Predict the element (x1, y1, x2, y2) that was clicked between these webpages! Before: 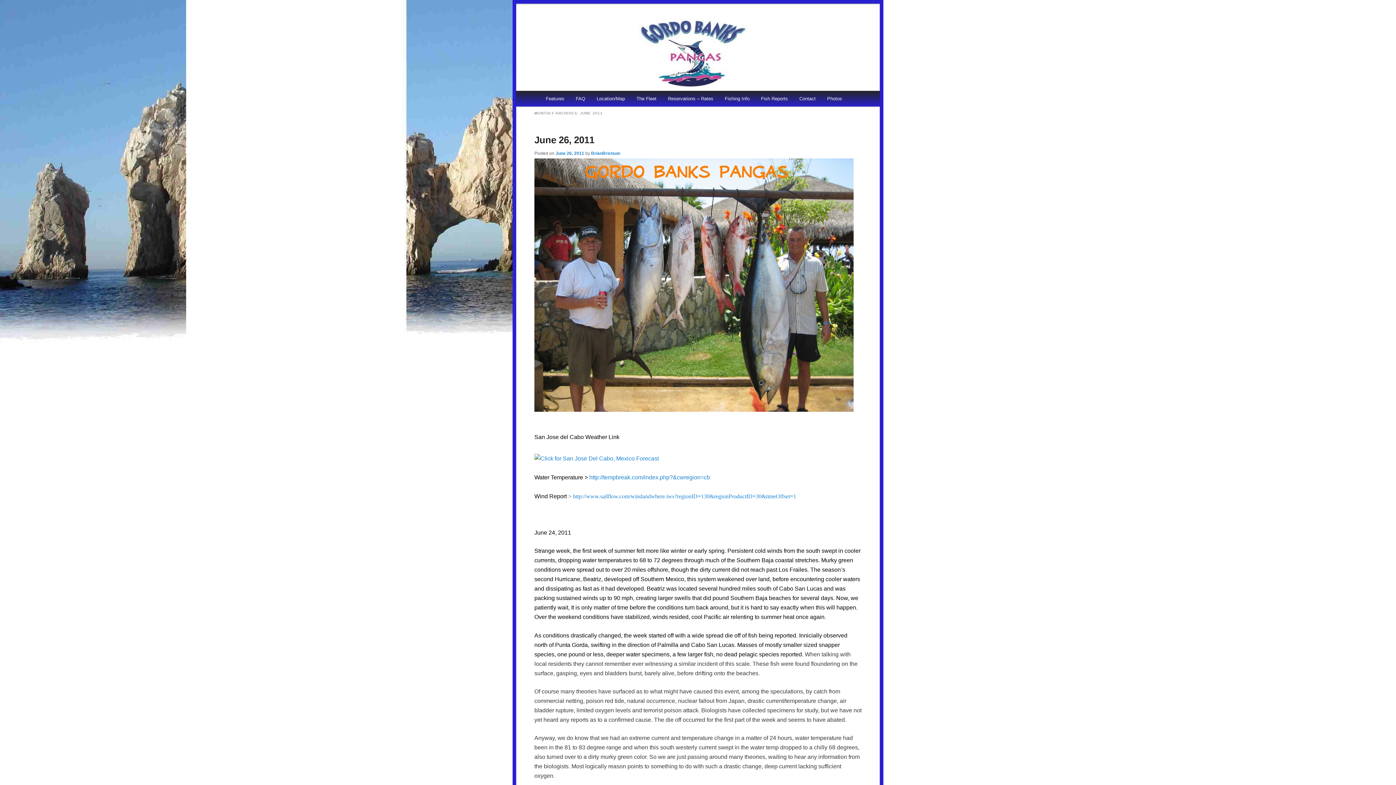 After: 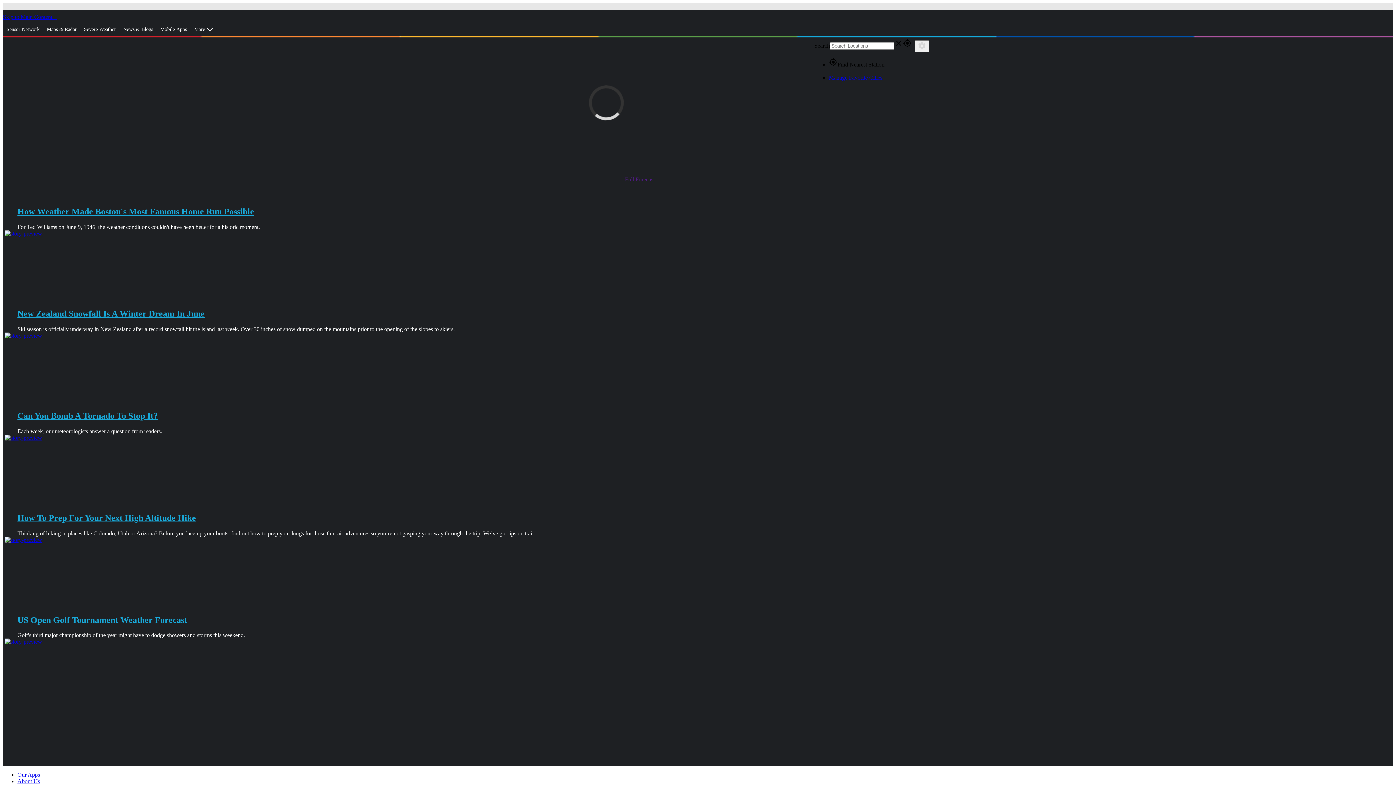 Action: bbox: (534, 455, 658, 461)